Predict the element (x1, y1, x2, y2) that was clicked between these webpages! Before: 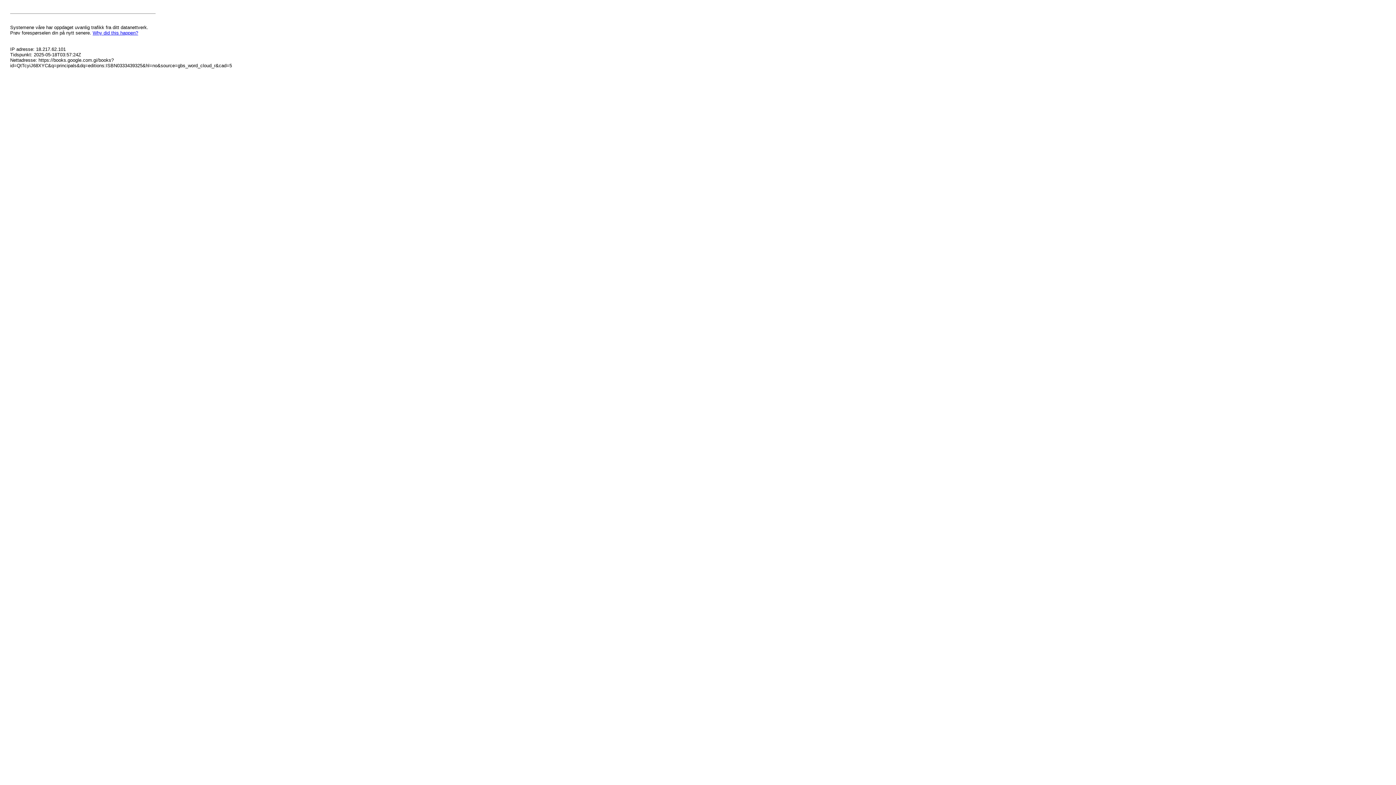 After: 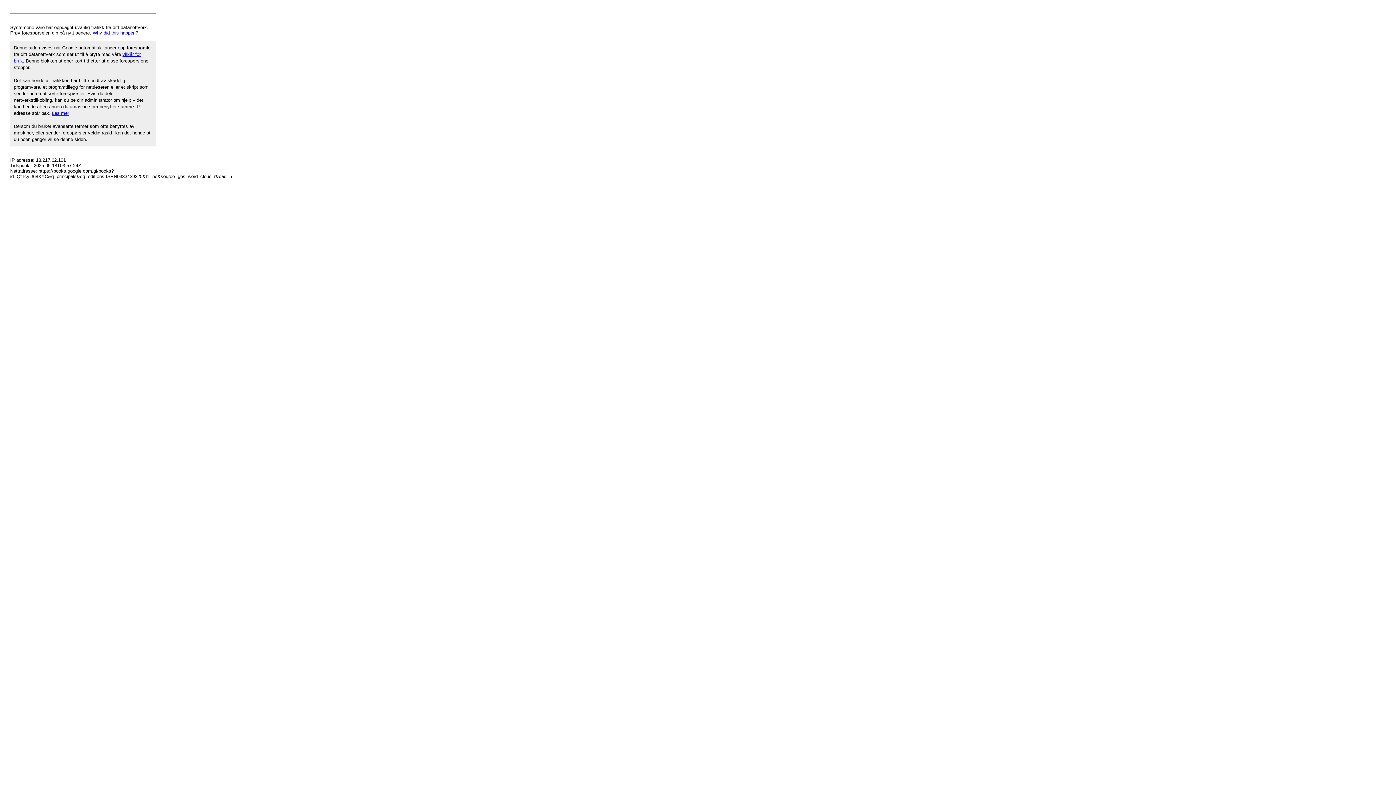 Action: label: Why did this happen? bbox: (92, 30, 138, 35)